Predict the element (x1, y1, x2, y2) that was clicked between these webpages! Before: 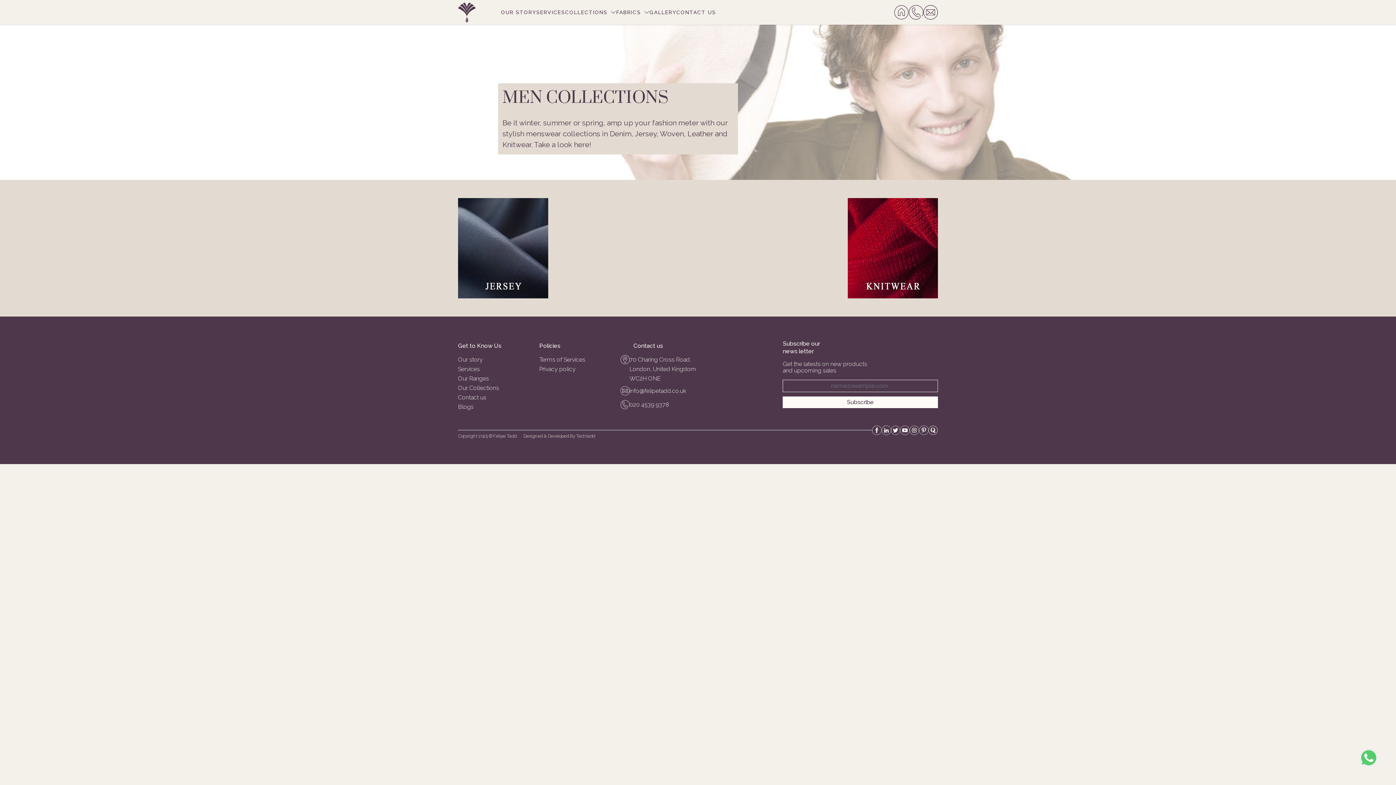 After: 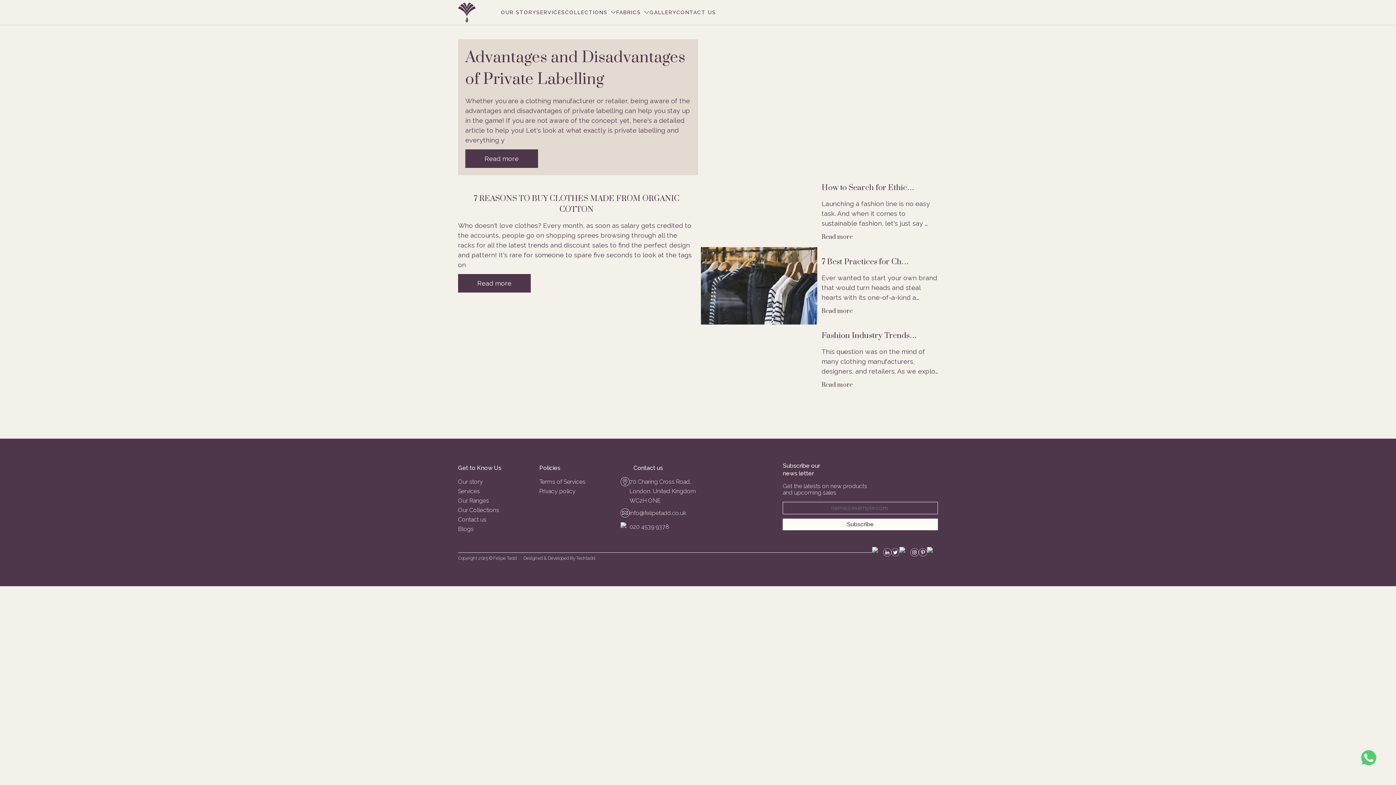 Action: bbox: (458, 402, 532, 411) label: Blogs